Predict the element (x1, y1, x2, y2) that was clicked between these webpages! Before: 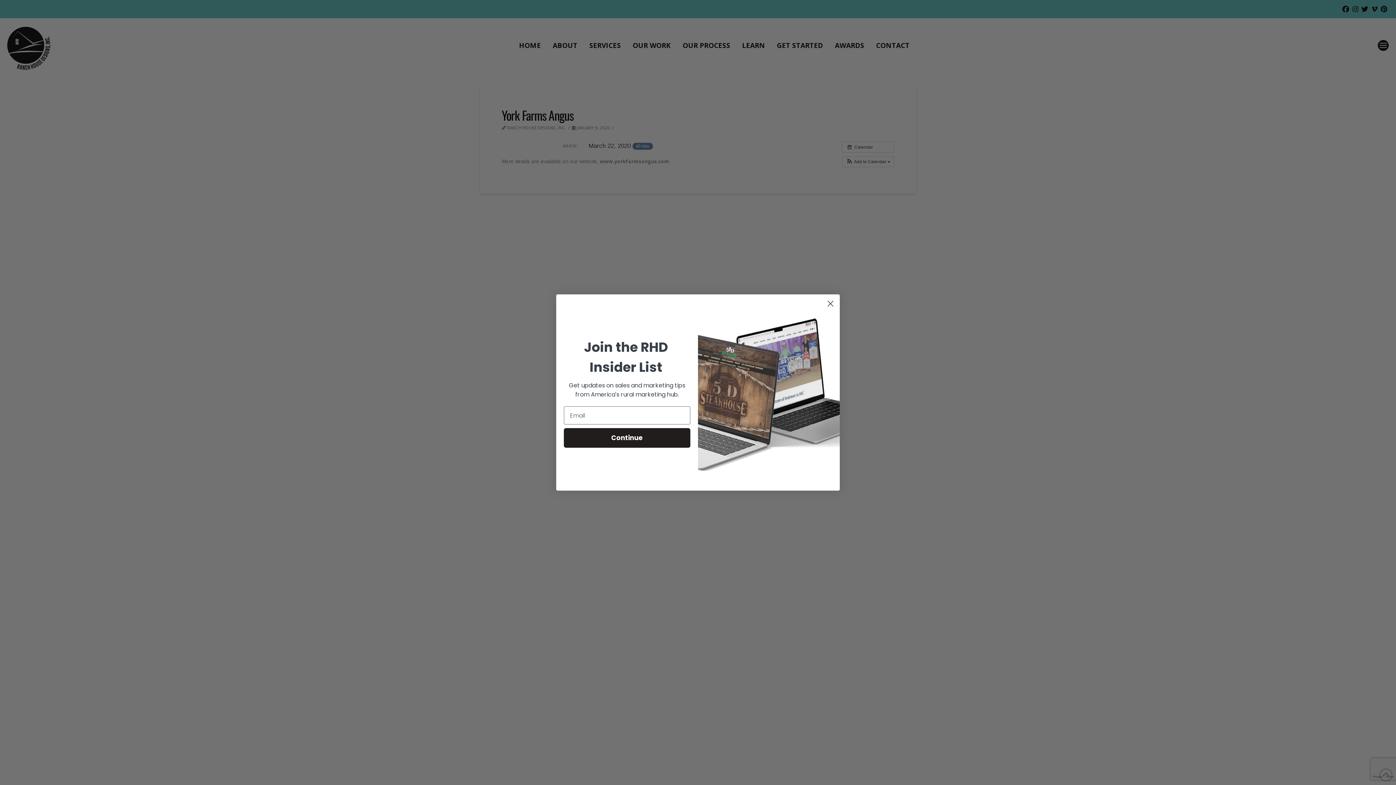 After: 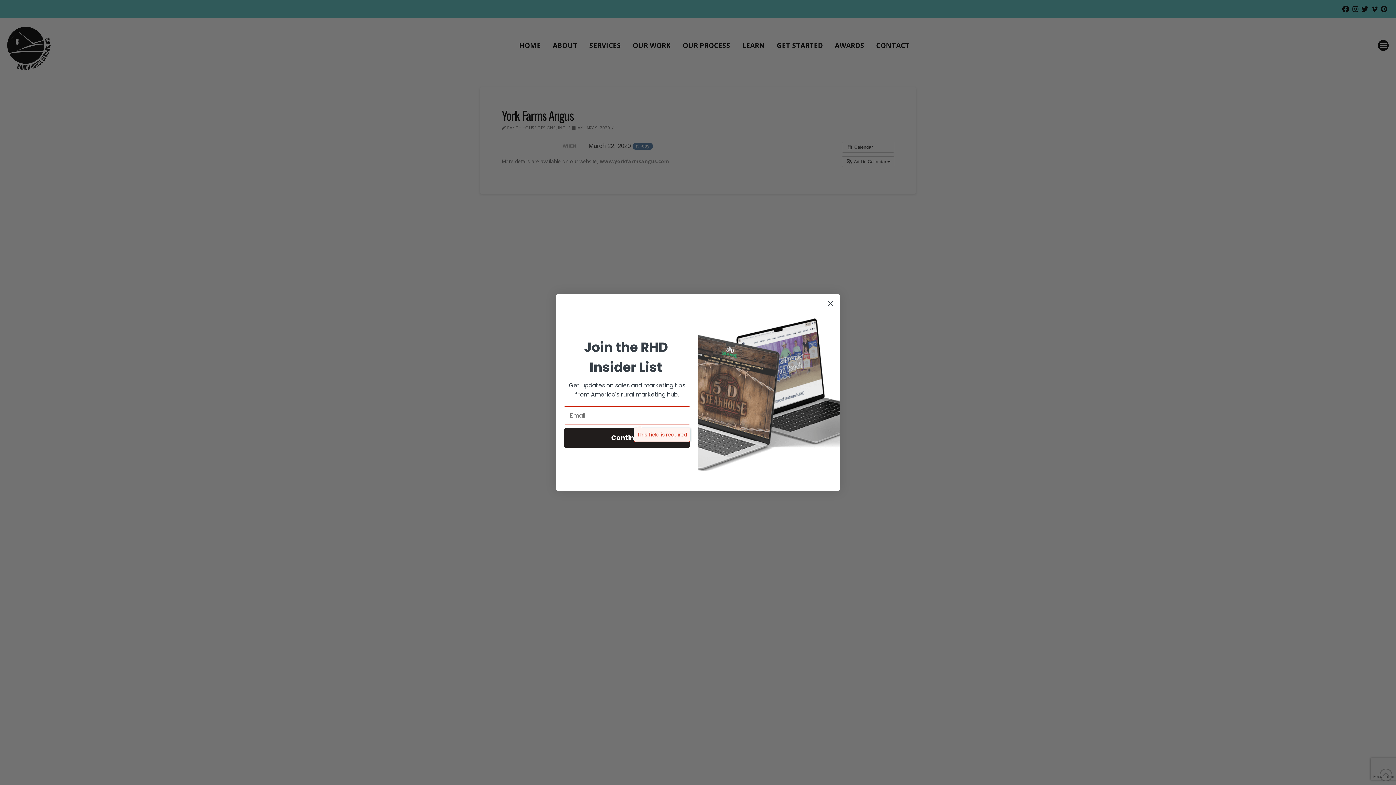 Action: bbox: (564, 428, 690, 448) label: Continue